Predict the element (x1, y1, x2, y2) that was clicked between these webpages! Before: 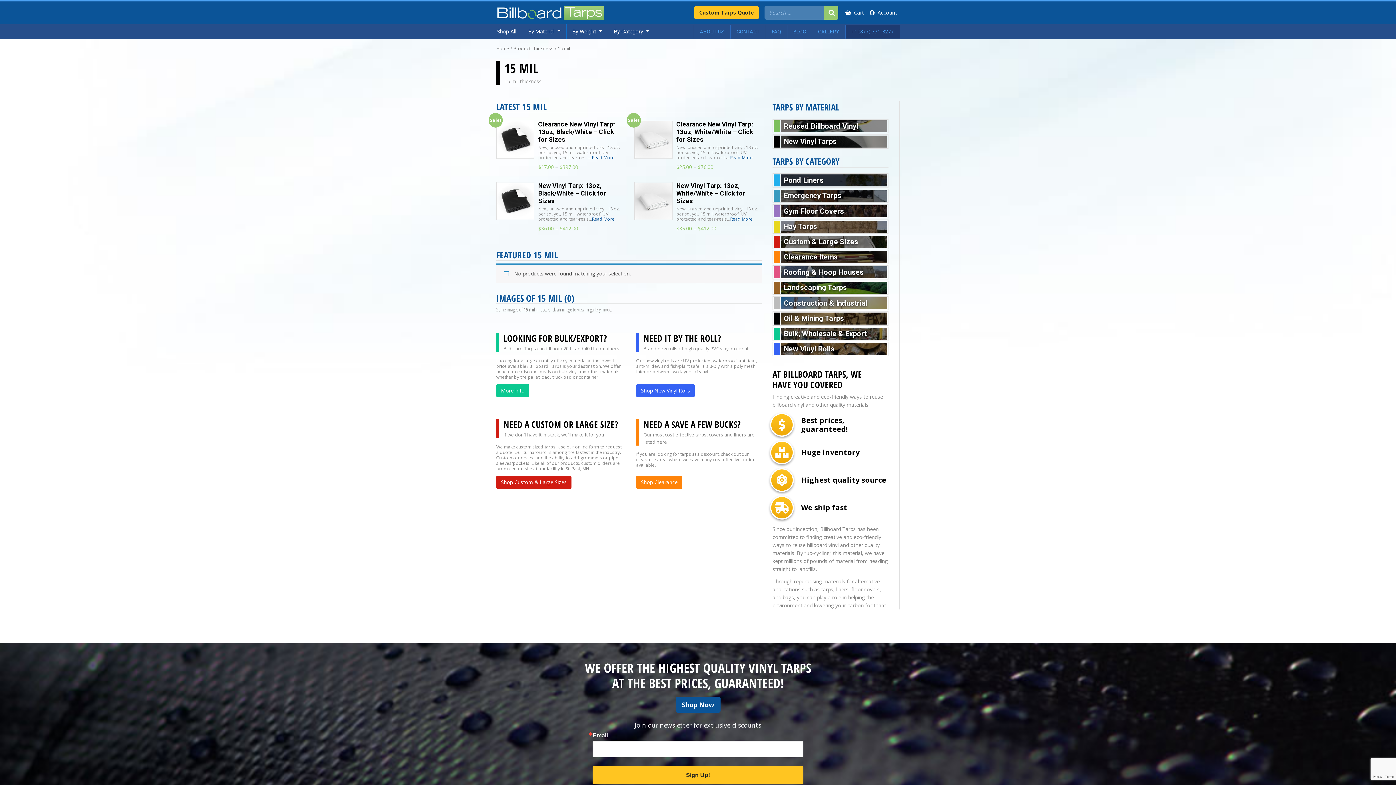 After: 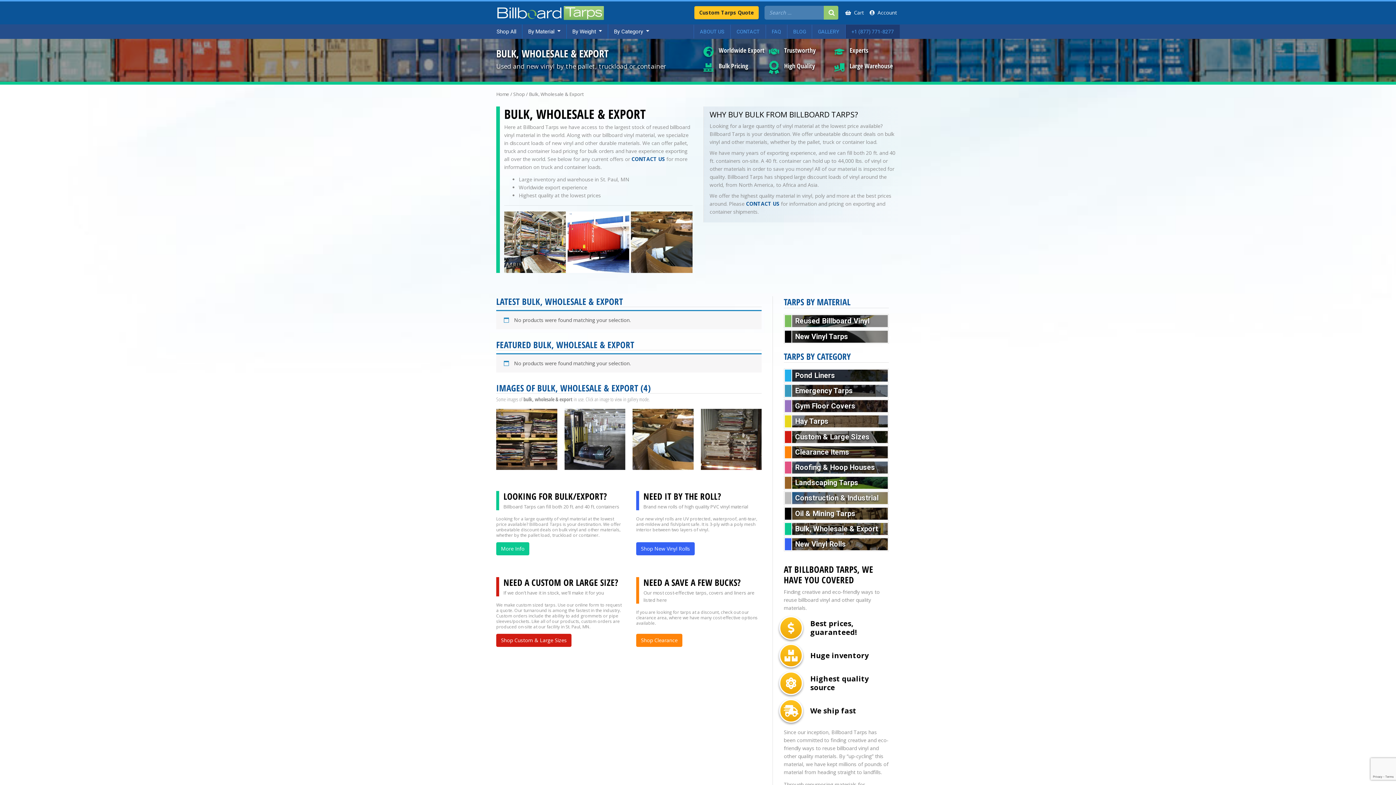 Action: bbox: (496, 384, 529, 397) label: More Info